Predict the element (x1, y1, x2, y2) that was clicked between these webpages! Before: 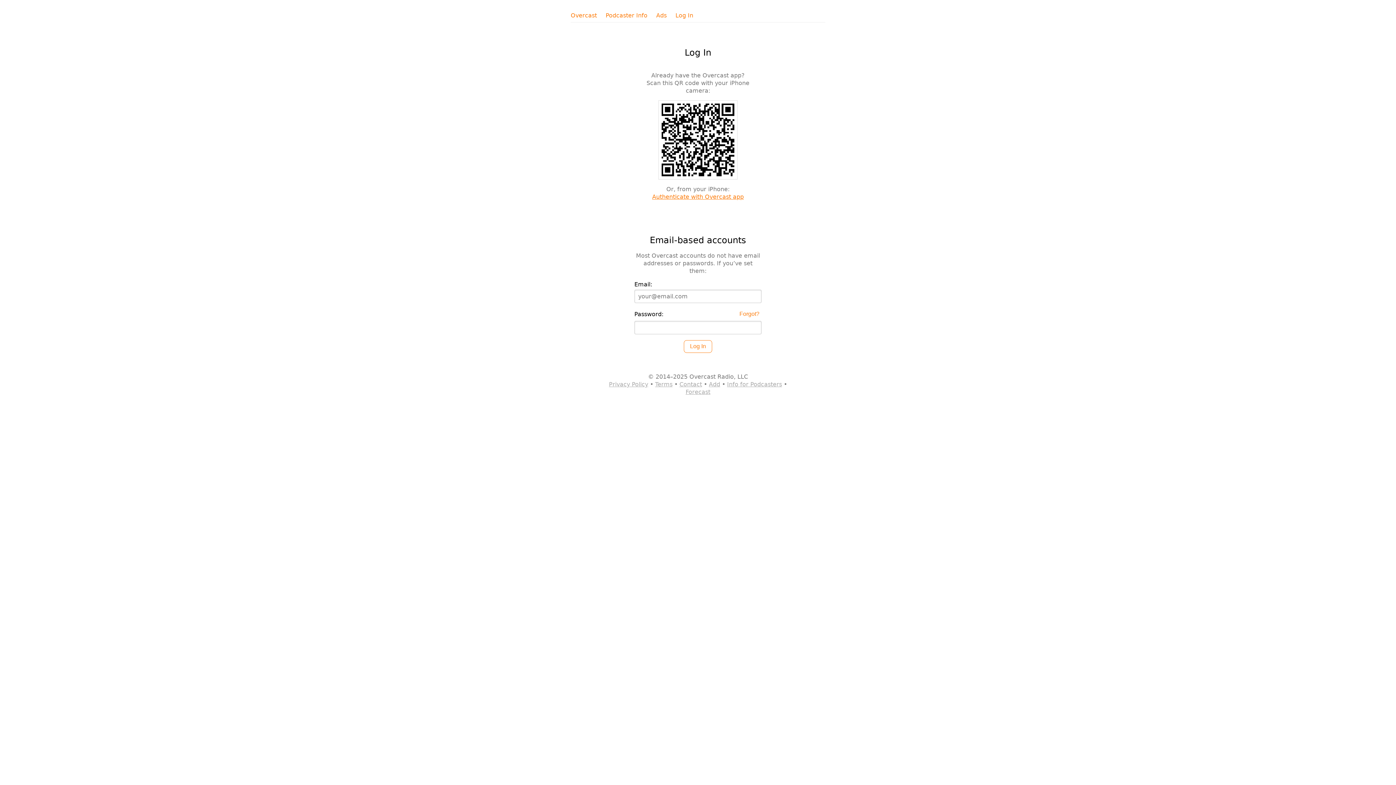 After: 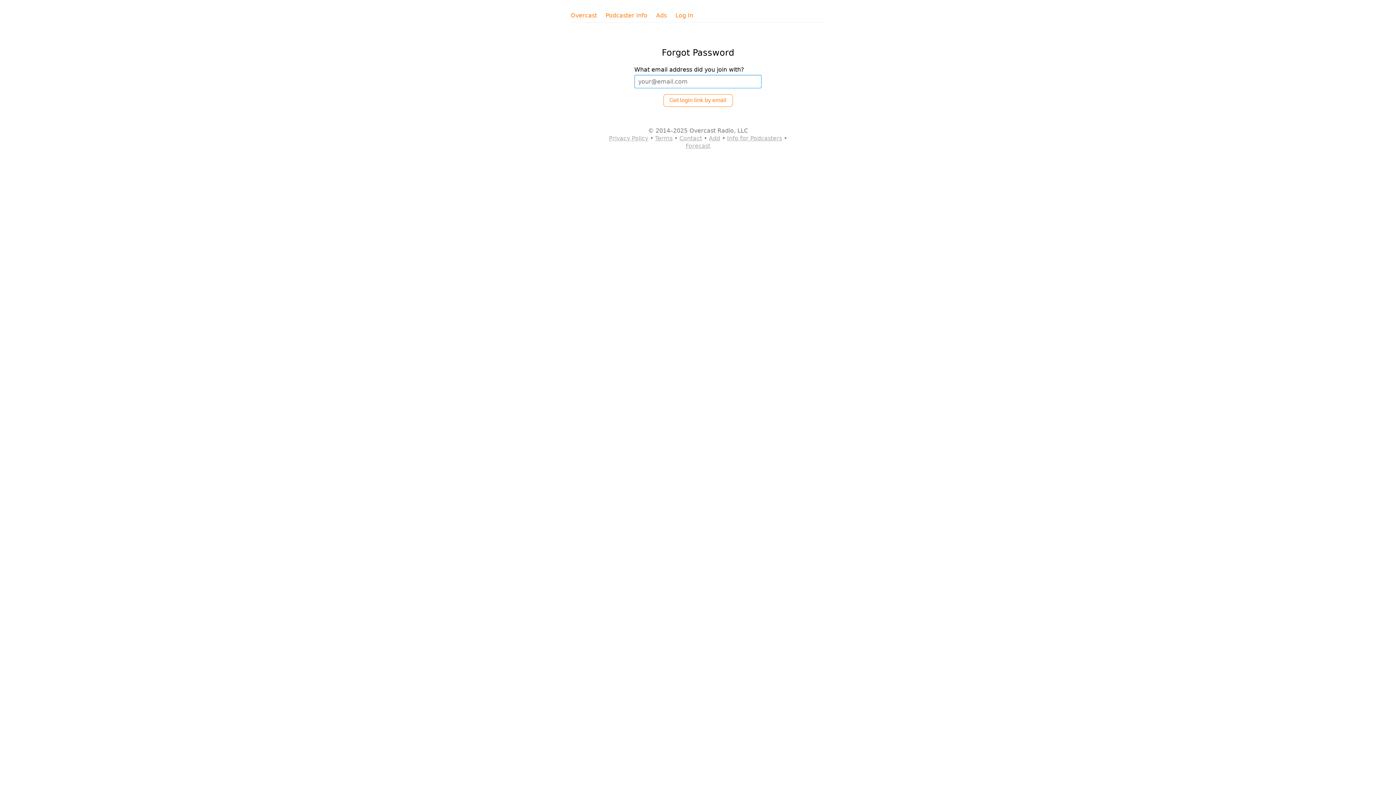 Action: bbox: (737, 310, 761, 317) label: Forgot?